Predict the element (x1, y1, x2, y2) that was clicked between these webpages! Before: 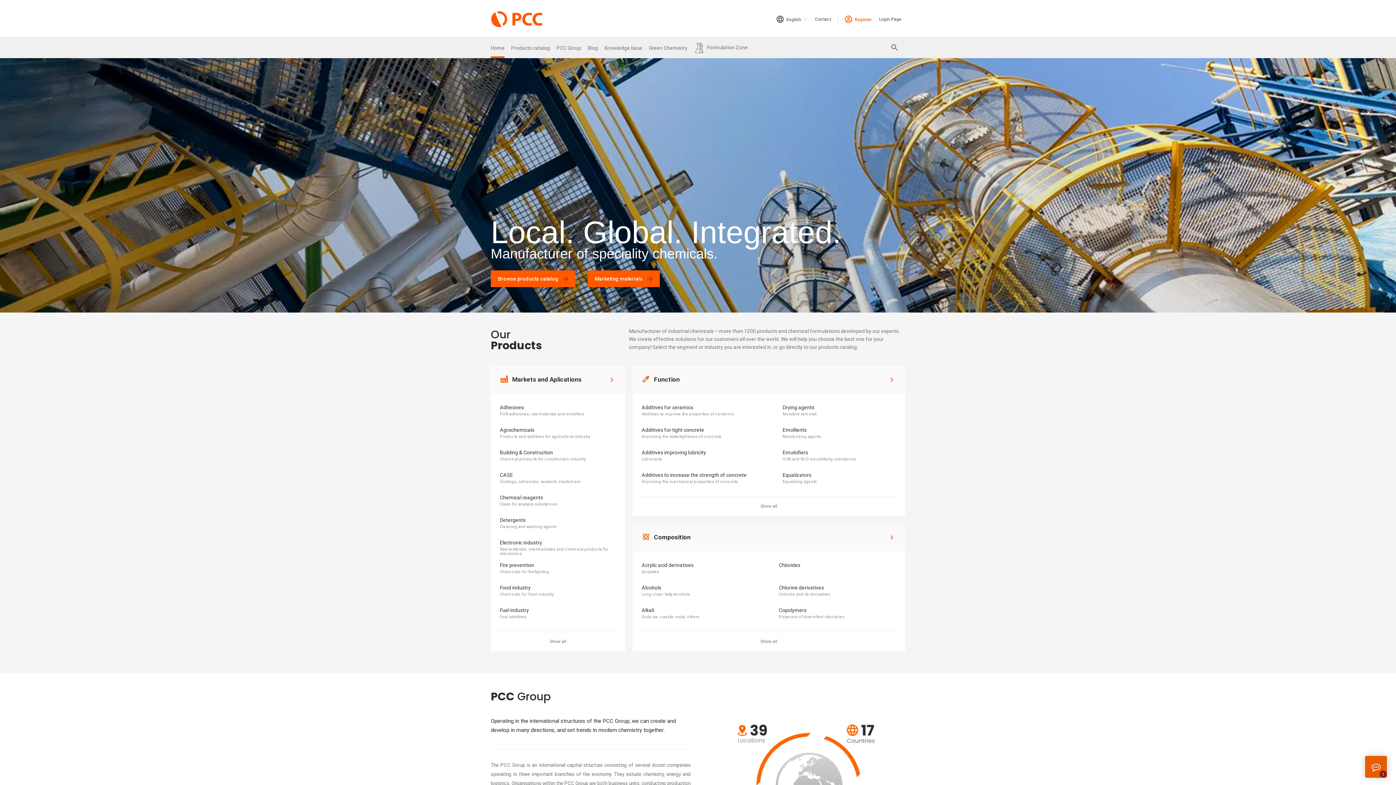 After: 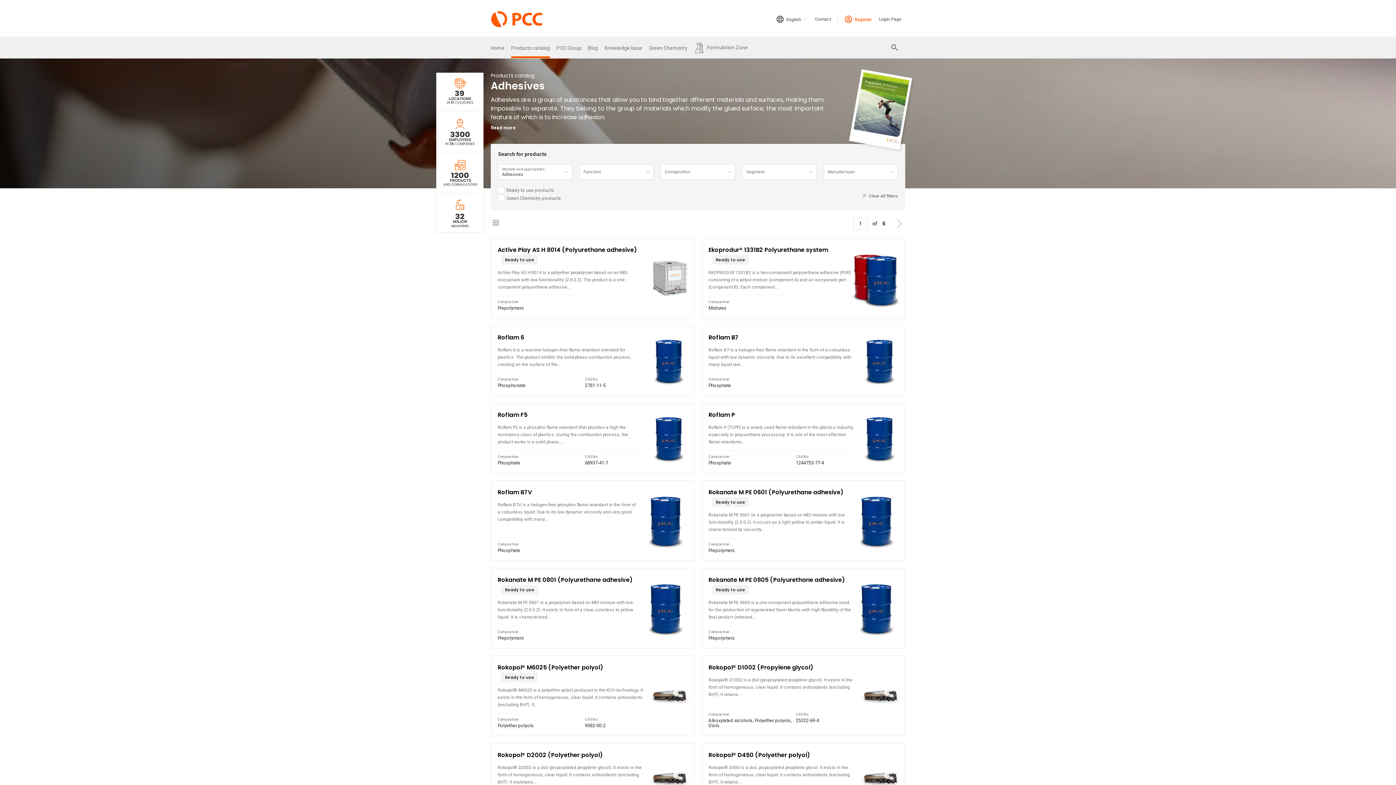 Action: bbox: (496, 399, 619, 421) label: Adhesives
PUR adhesives, raw materials and modifiers